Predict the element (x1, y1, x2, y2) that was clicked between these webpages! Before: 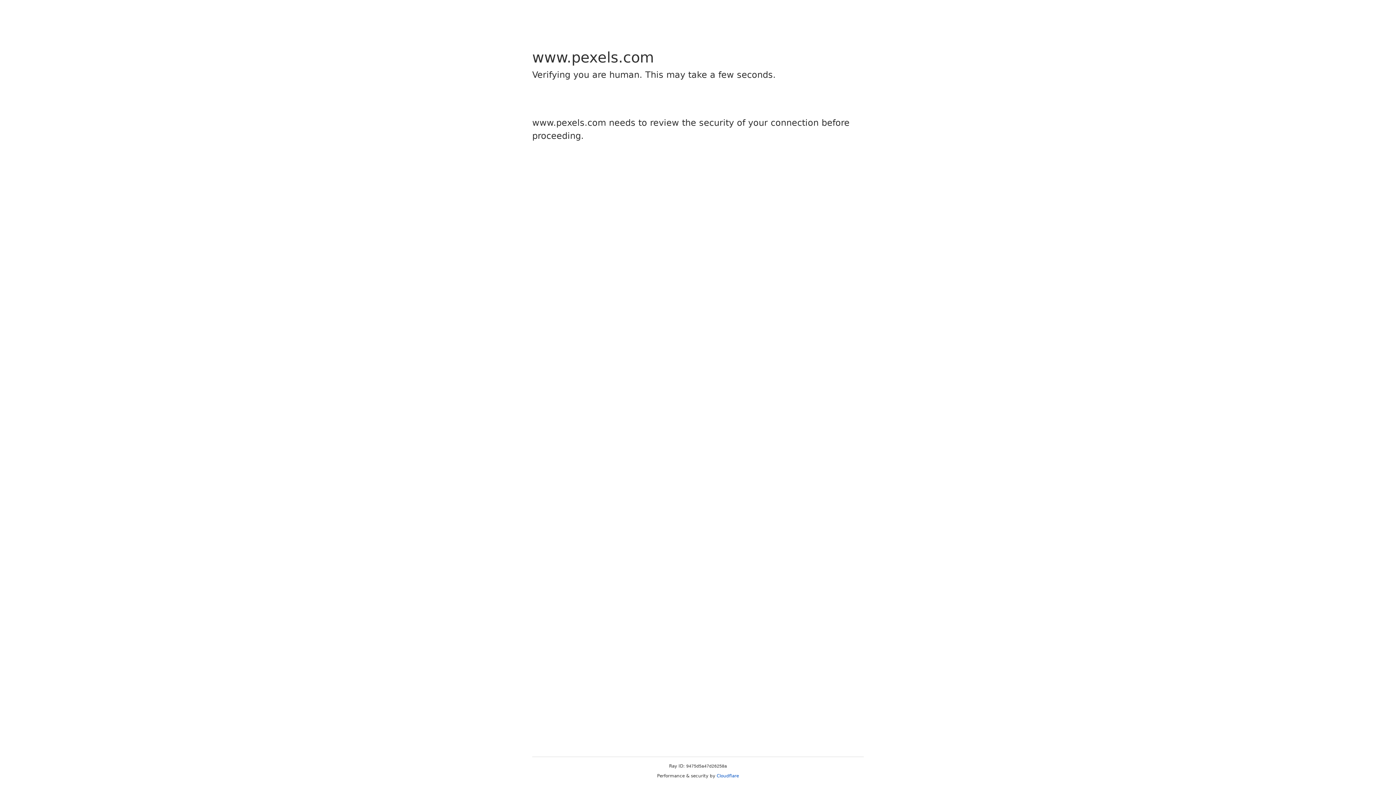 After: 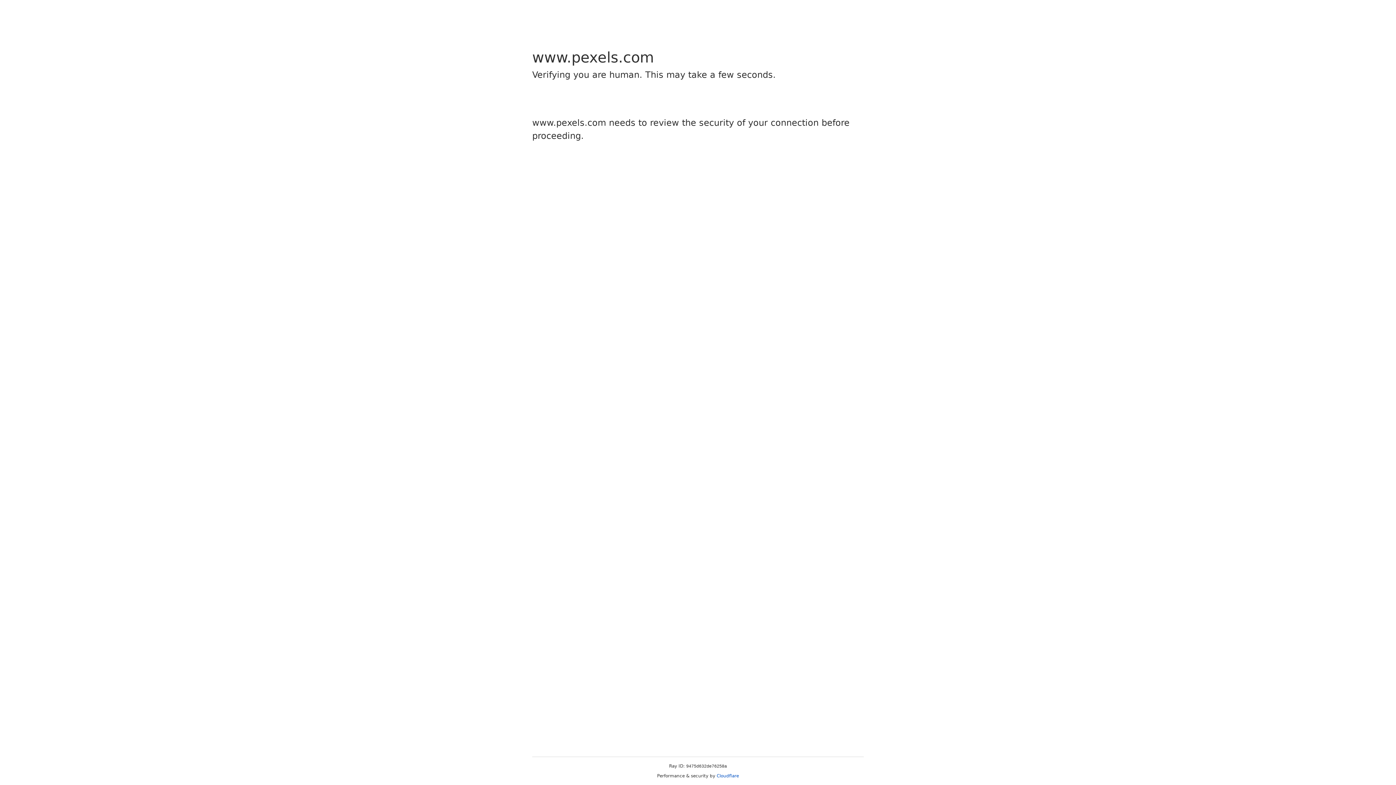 Action: label: Cloudflare bbox: (716, 773, 739, 778)